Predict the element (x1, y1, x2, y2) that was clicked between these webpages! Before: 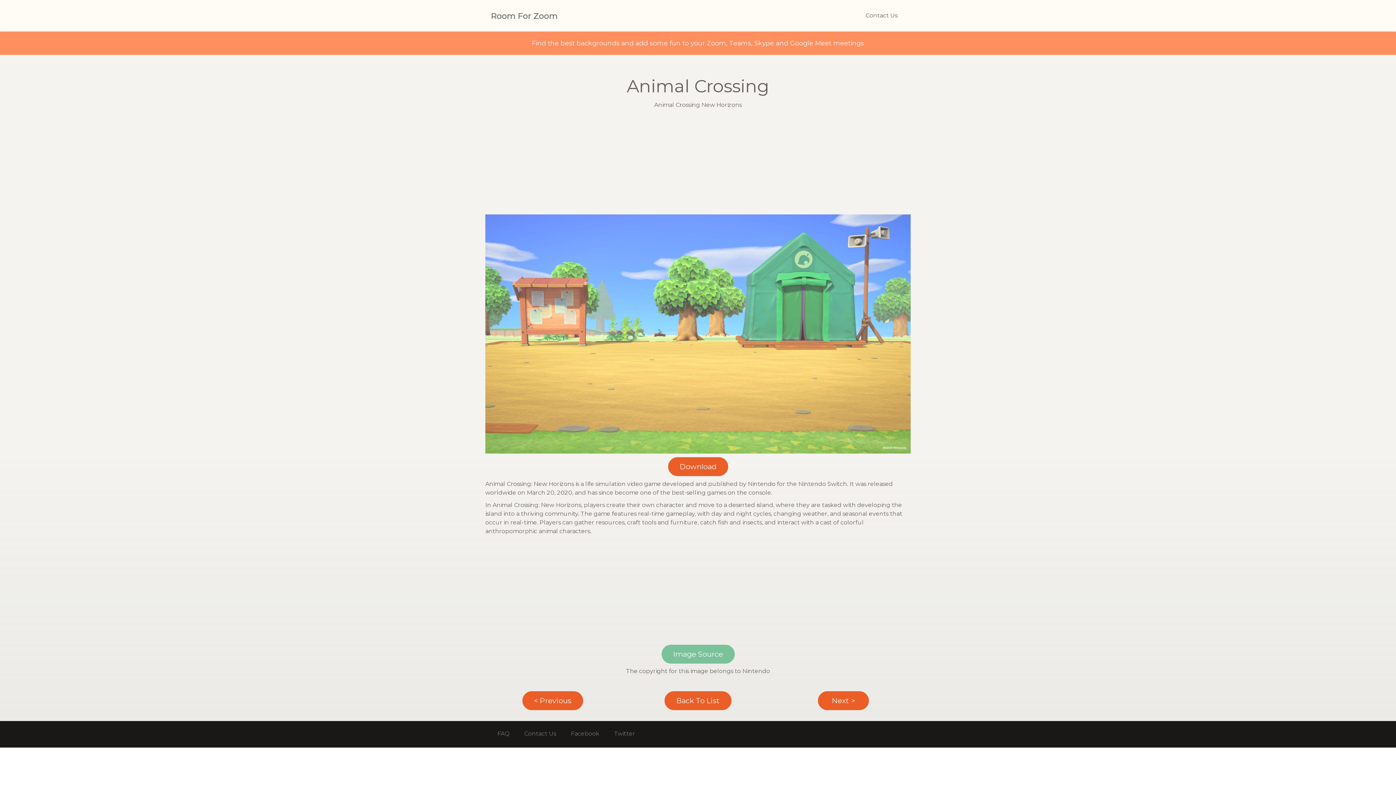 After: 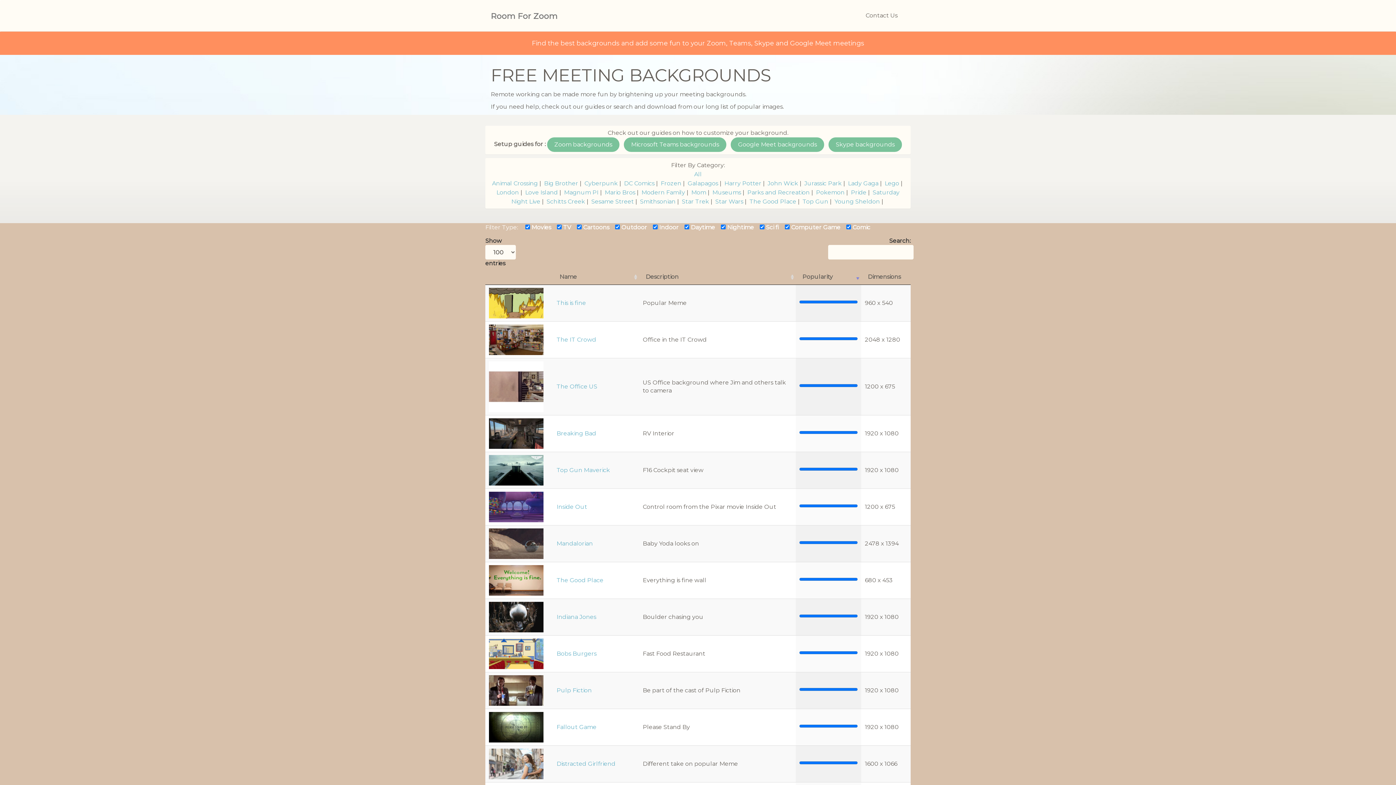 Action: label: Room For Zoom bbox: (485, 5, 563, 23)